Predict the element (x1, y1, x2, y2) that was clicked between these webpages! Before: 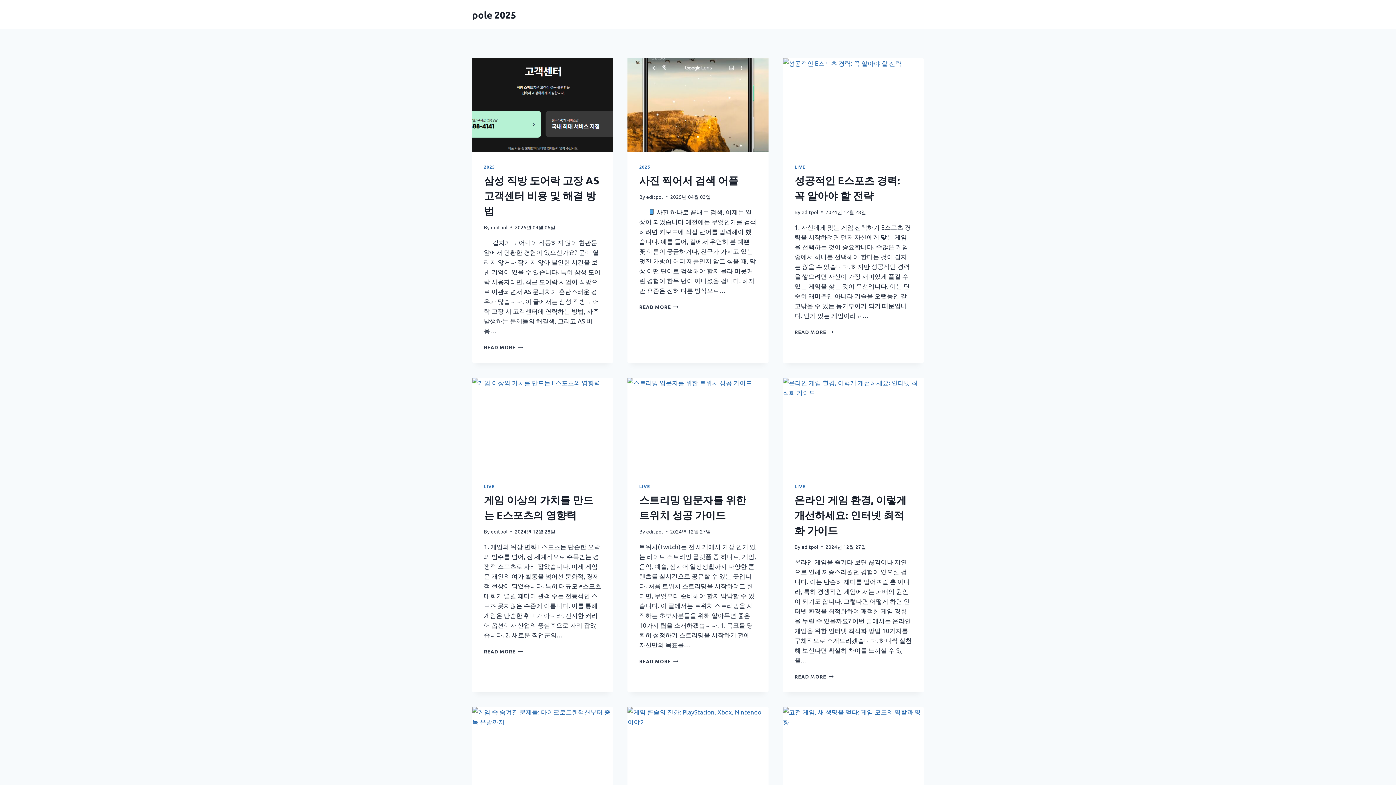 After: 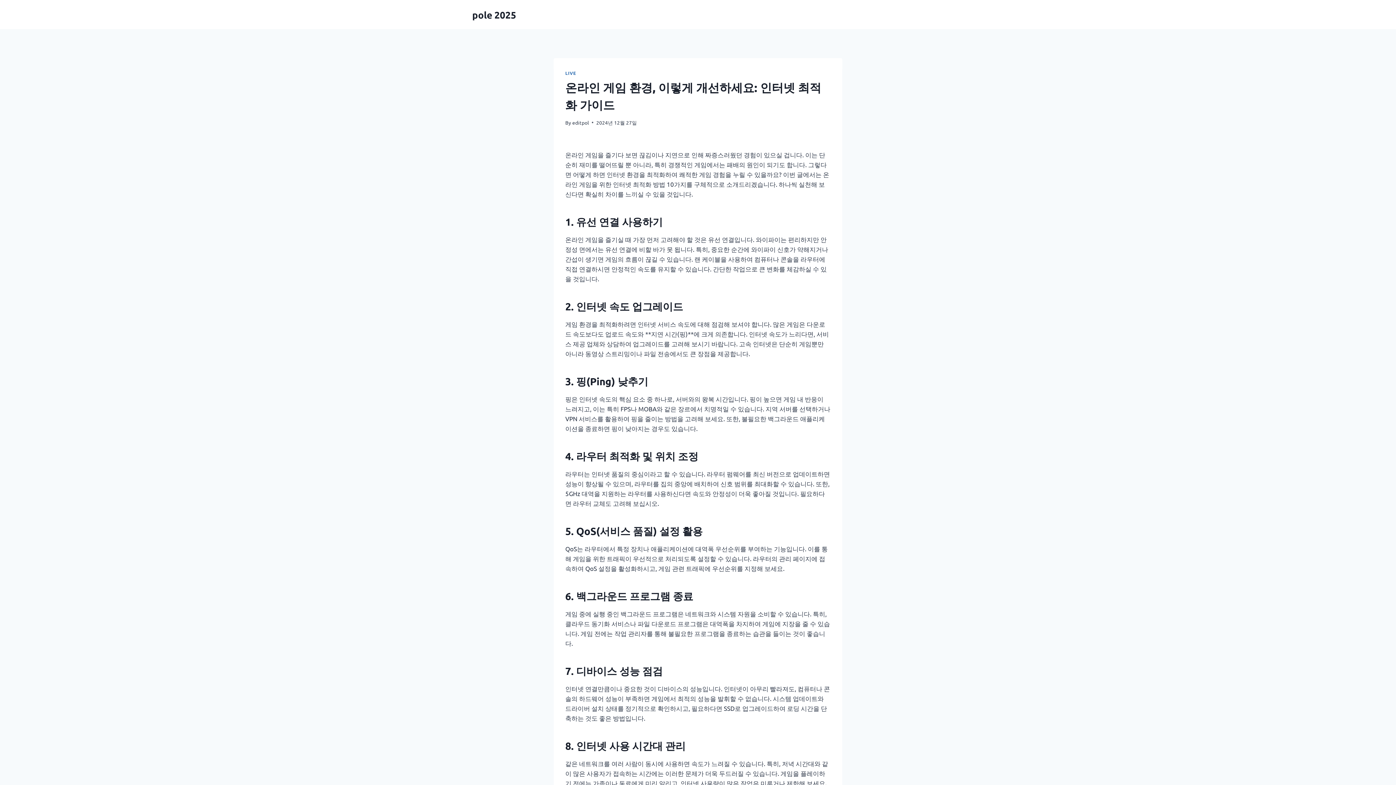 Action: bbox: (783, 377, 923, 471)